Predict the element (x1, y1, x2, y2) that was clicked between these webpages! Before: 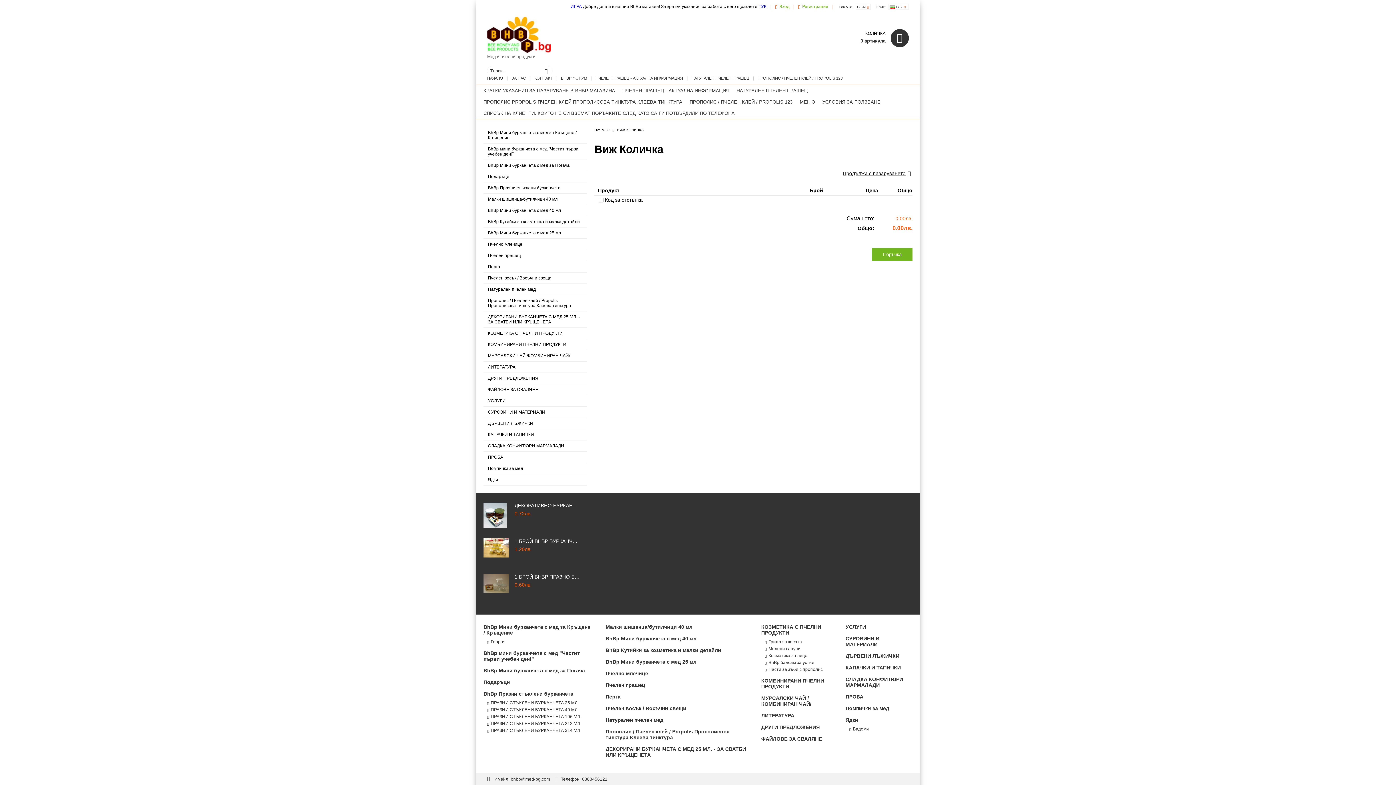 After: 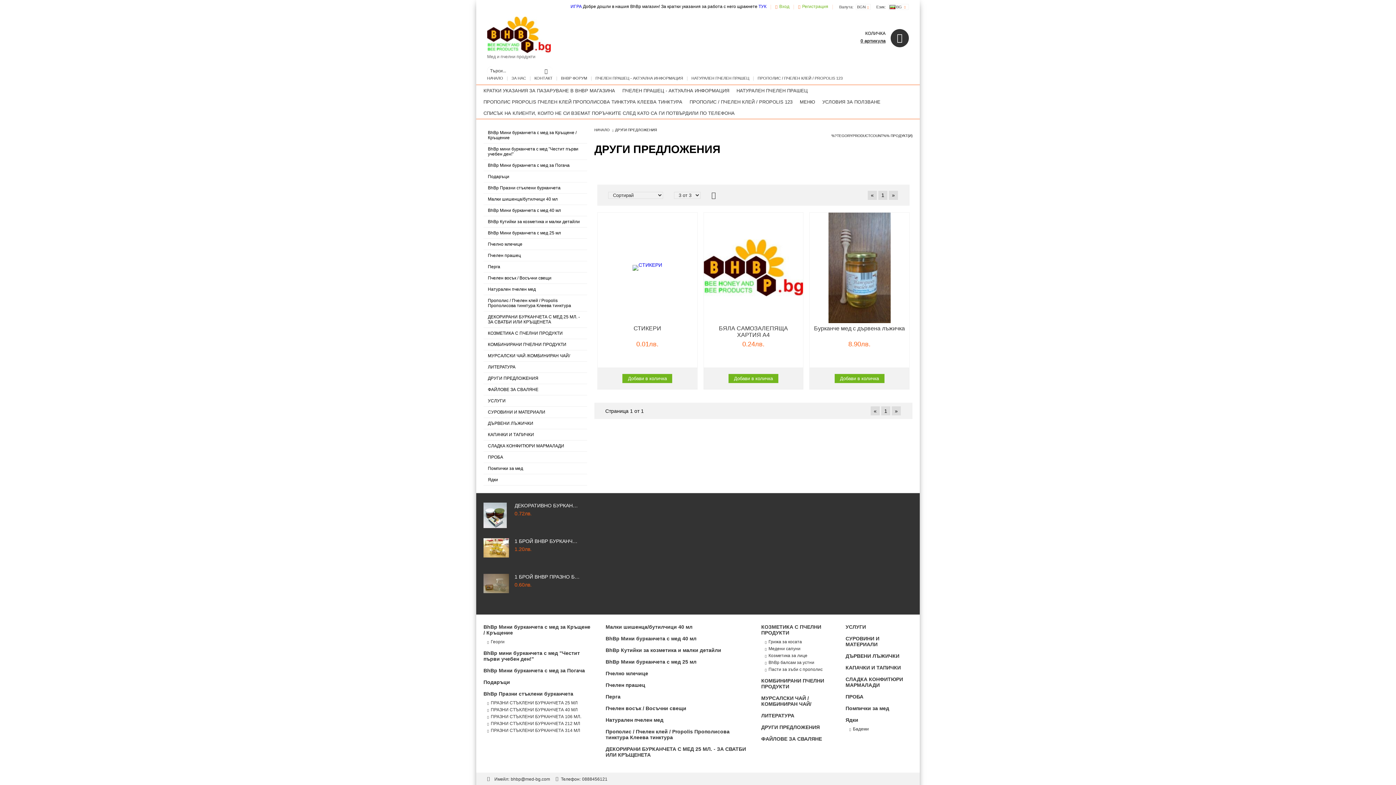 Action: bbox: (761, 724, 820, 730) label: ДРУГИ ПРЕДЛОЖЕНИЯ